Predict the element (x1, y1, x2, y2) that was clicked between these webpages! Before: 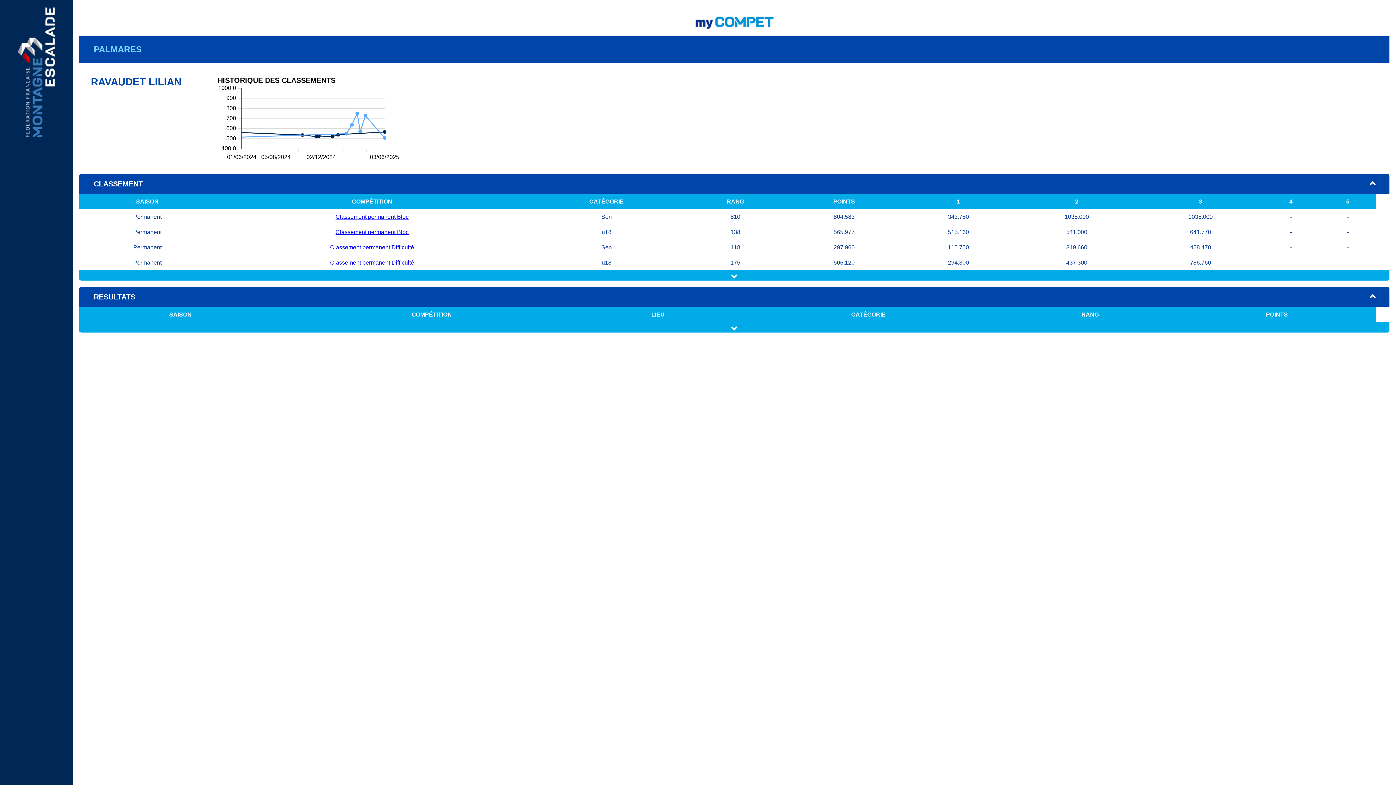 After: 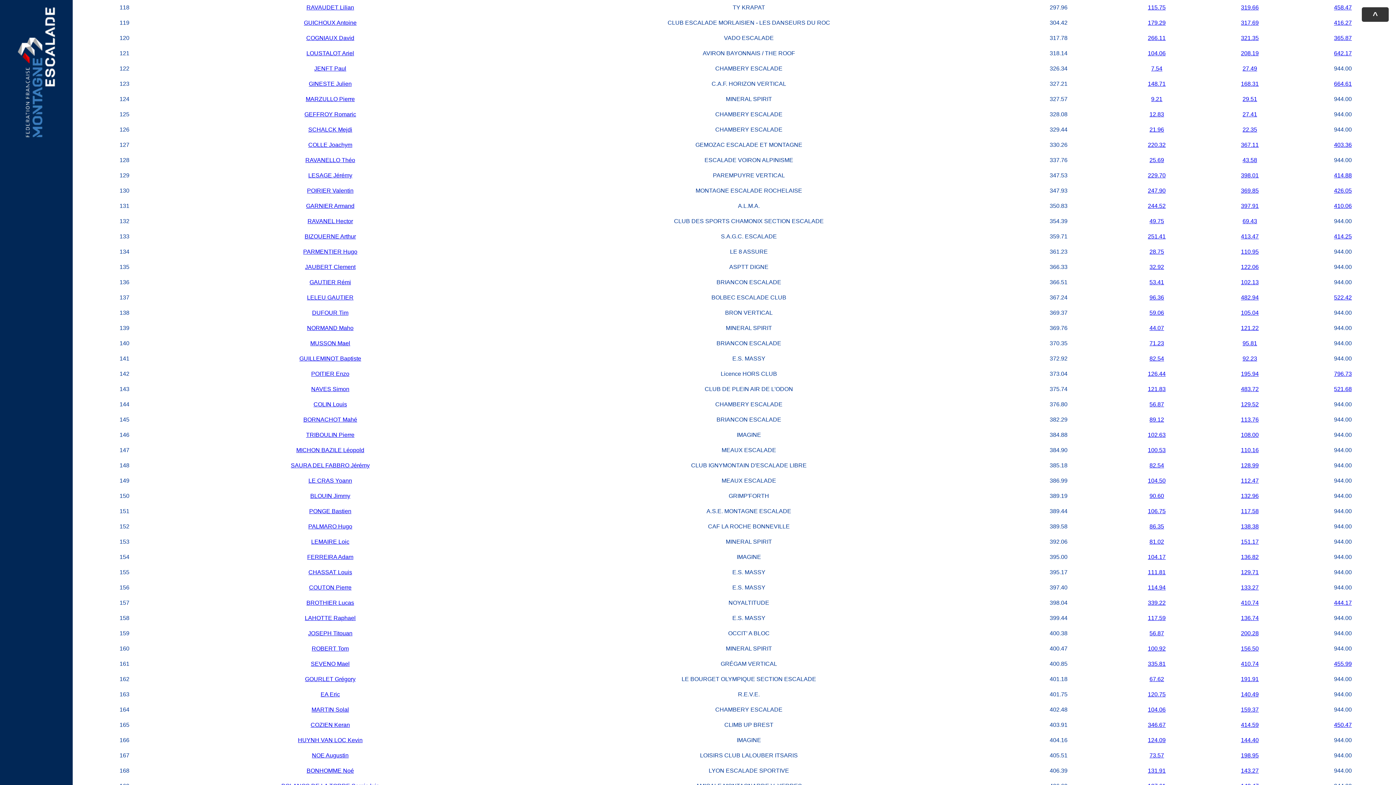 Action: label: Classement permanent Difficulté bbox: (330, 259, 414, 265)